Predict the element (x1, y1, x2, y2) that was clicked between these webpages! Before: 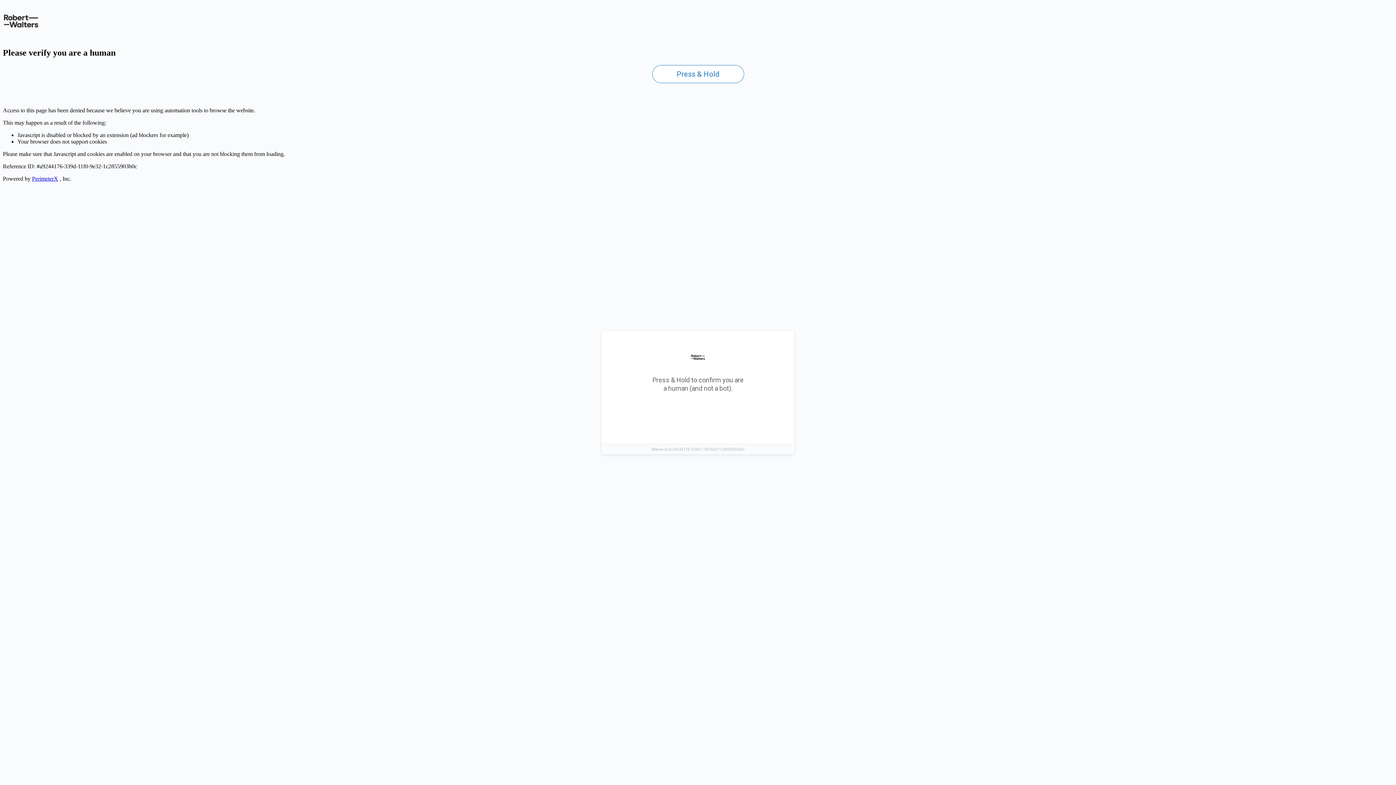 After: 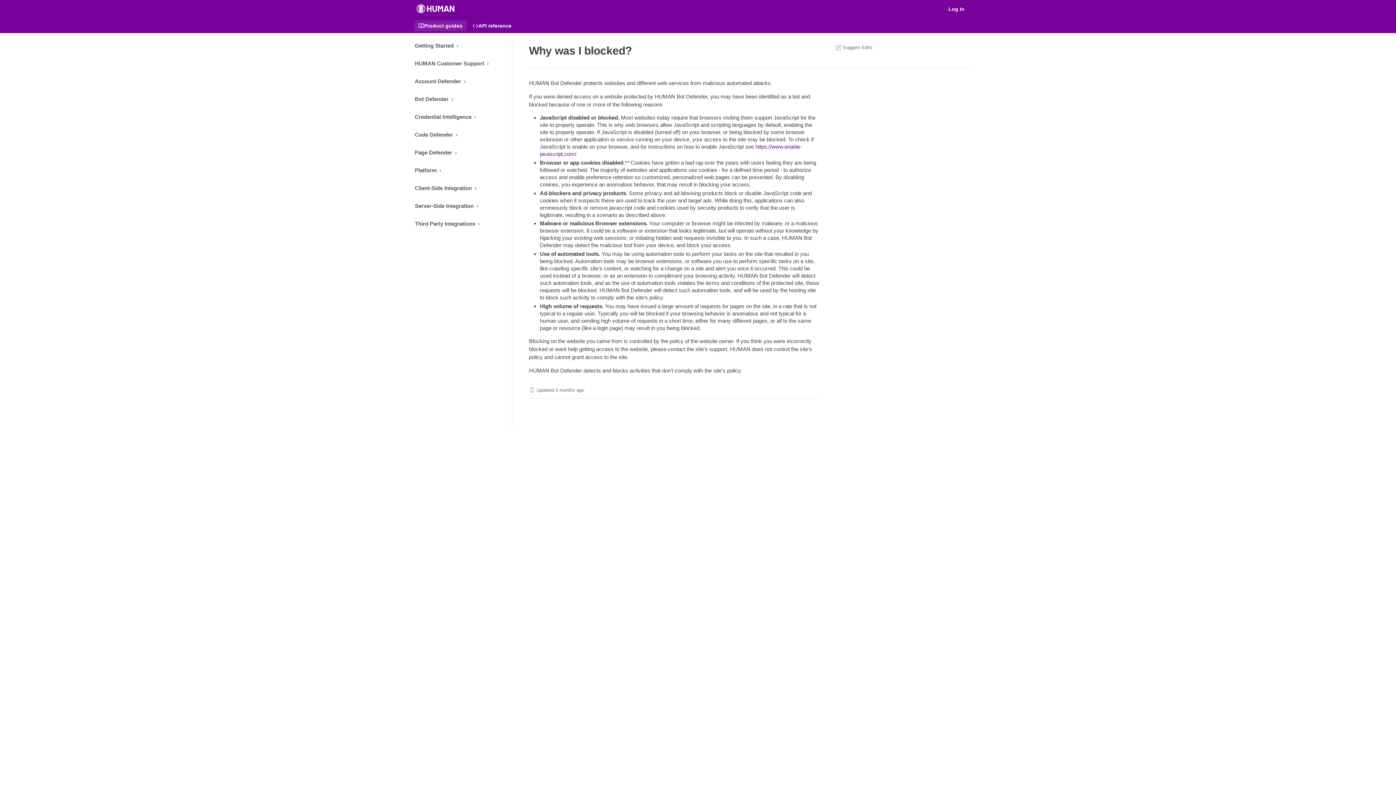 Action: bbox: (32, 175, 58, 181) label: PerimeterX